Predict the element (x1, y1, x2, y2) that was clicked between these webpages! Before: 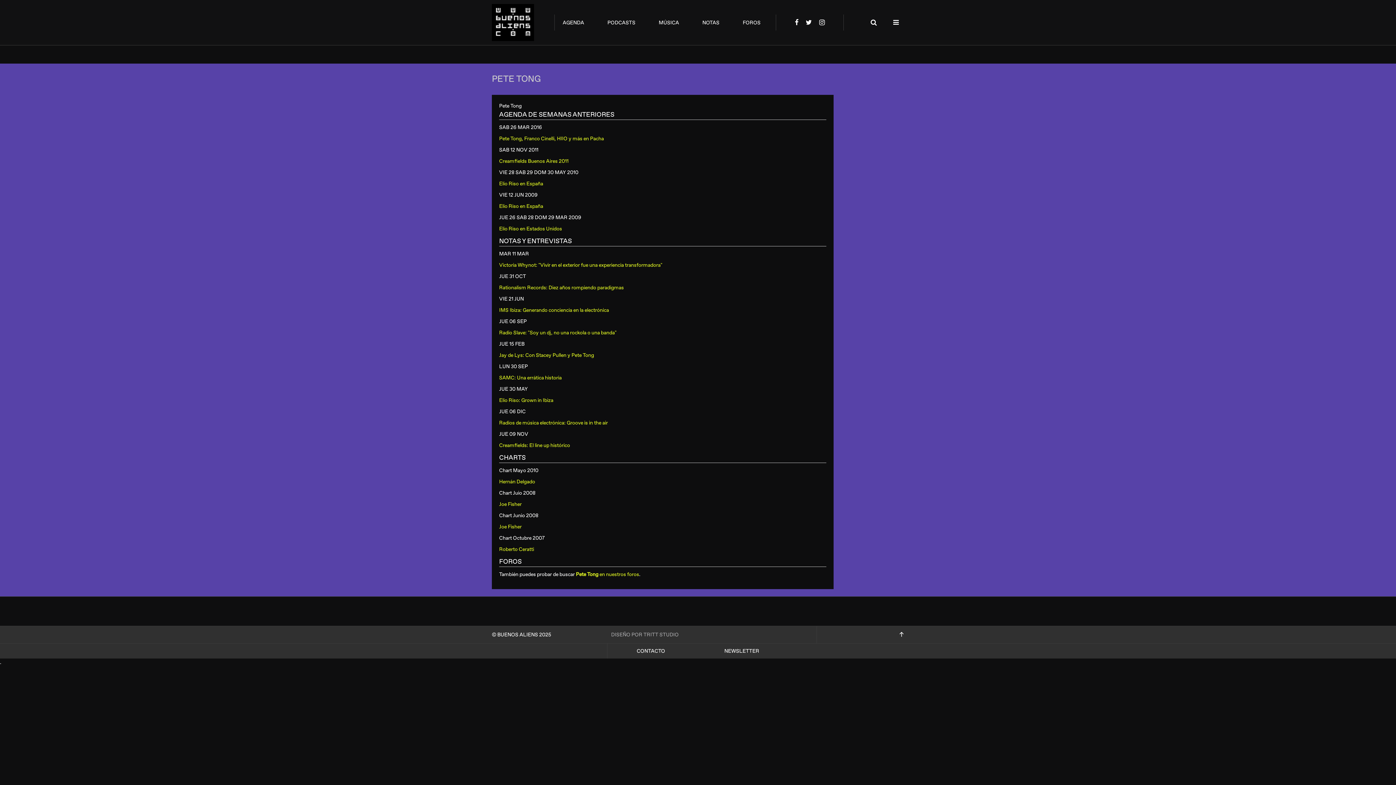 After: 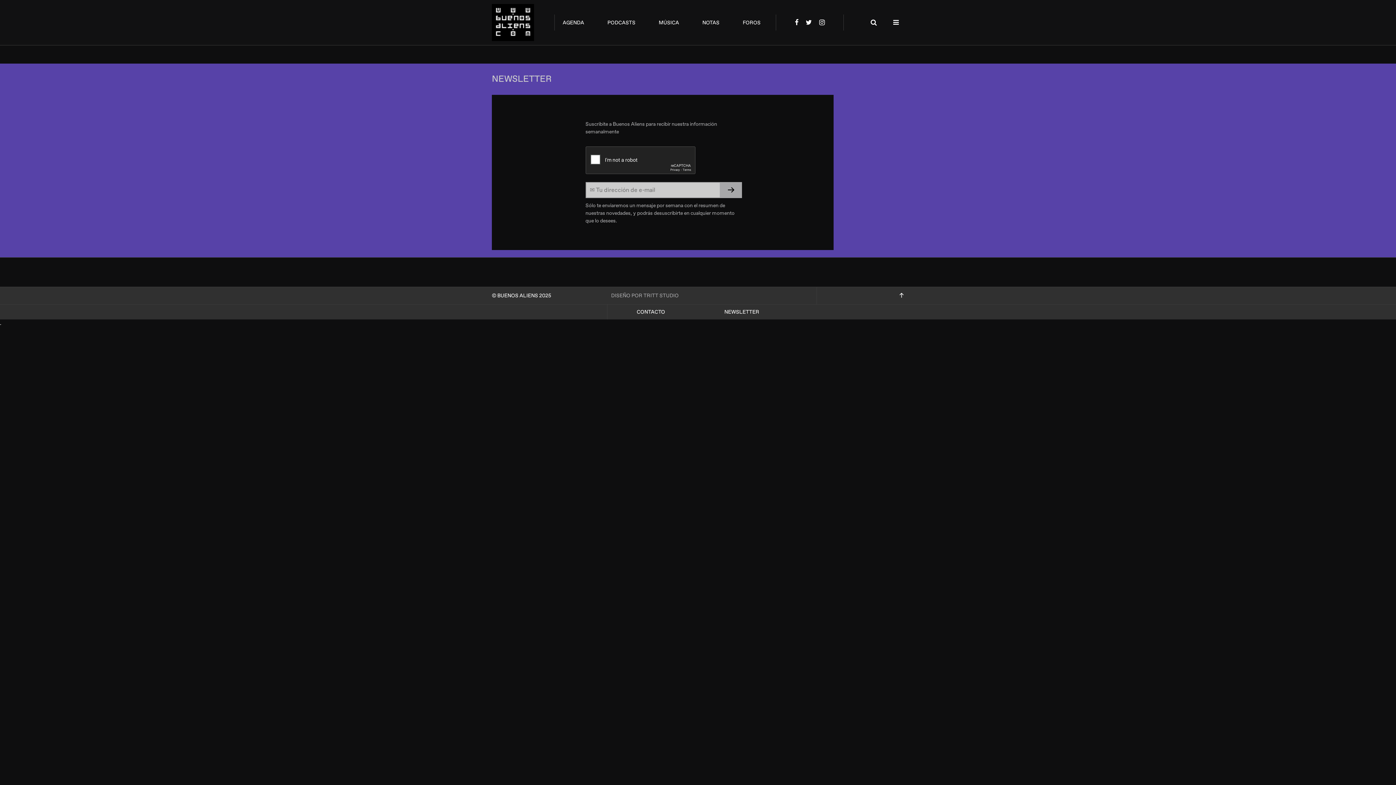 Action: bbox: (724, 648, 759, 654) label: NEWSLETTER